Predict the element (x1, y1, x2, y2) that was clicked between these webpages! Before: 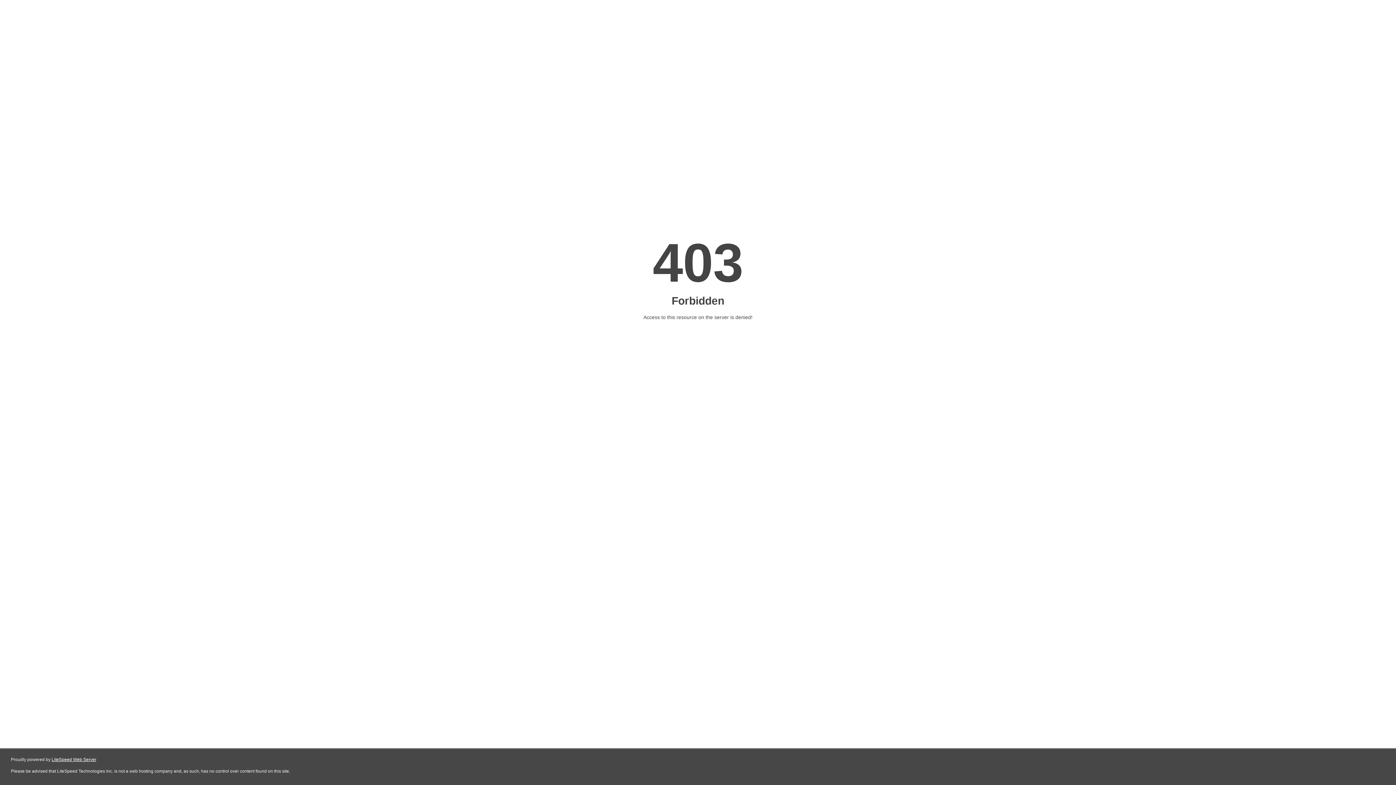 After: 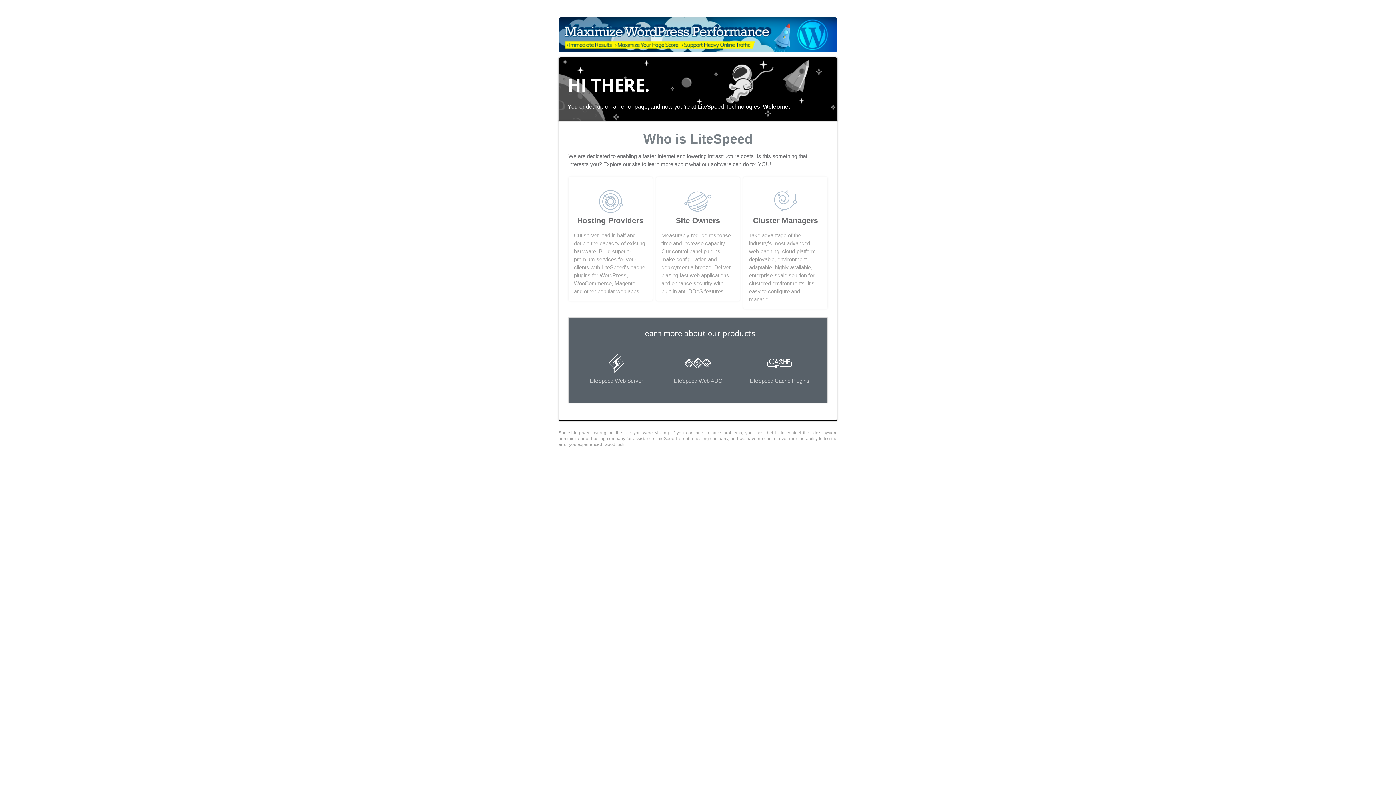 Action: label: LiteSpeed Web Server bbox: (51, 757, 96, 762)